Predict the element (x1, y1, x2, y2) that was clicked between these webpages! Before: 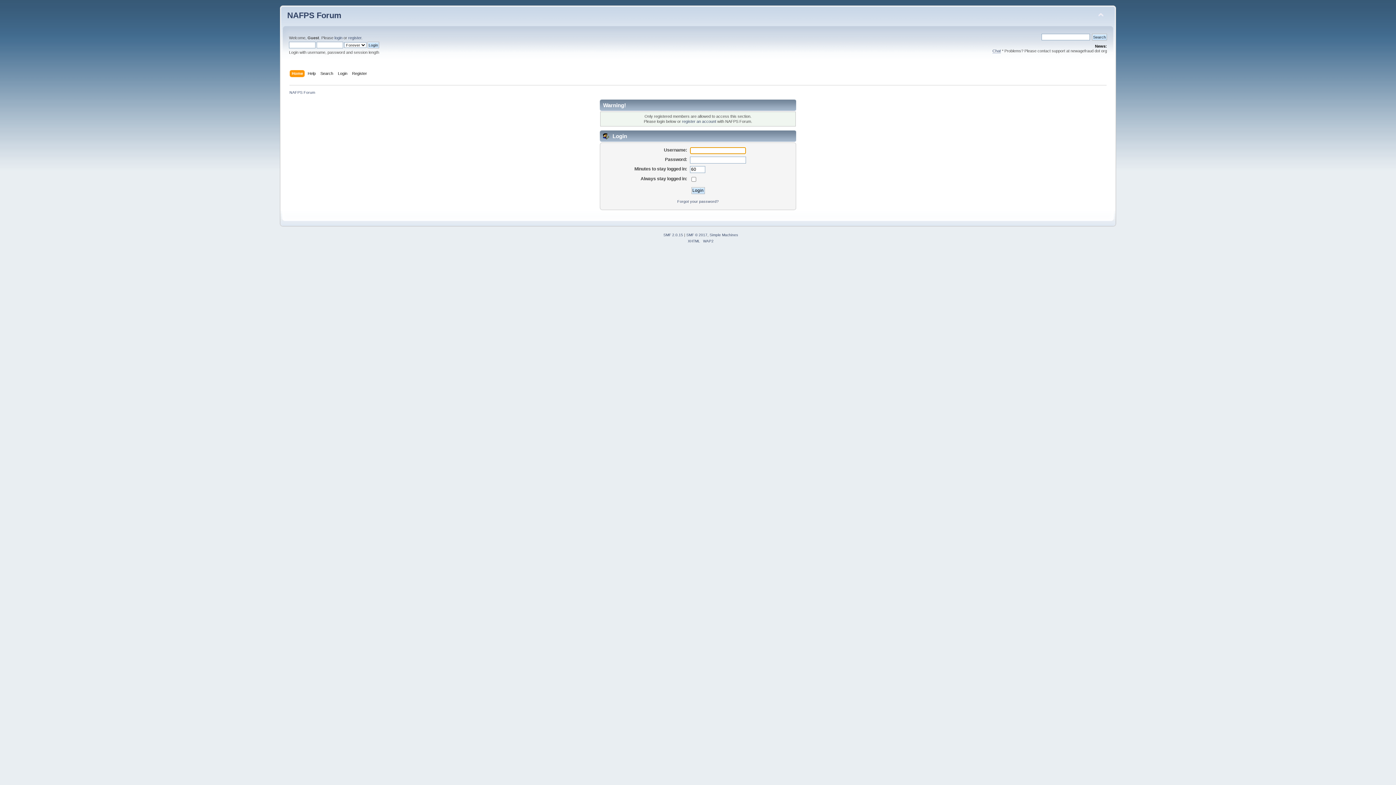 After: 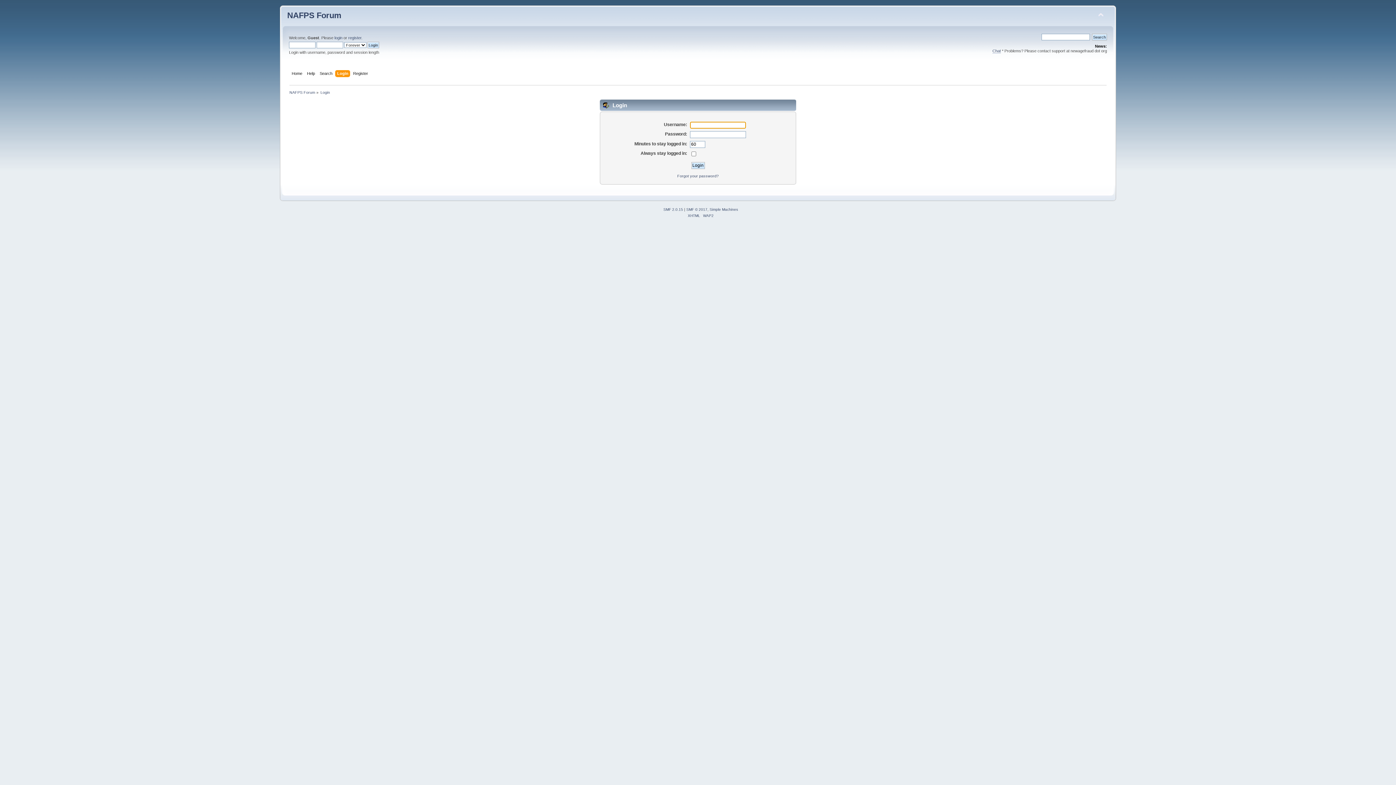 Action: bbox: (334, 35, 342, 40) label: login